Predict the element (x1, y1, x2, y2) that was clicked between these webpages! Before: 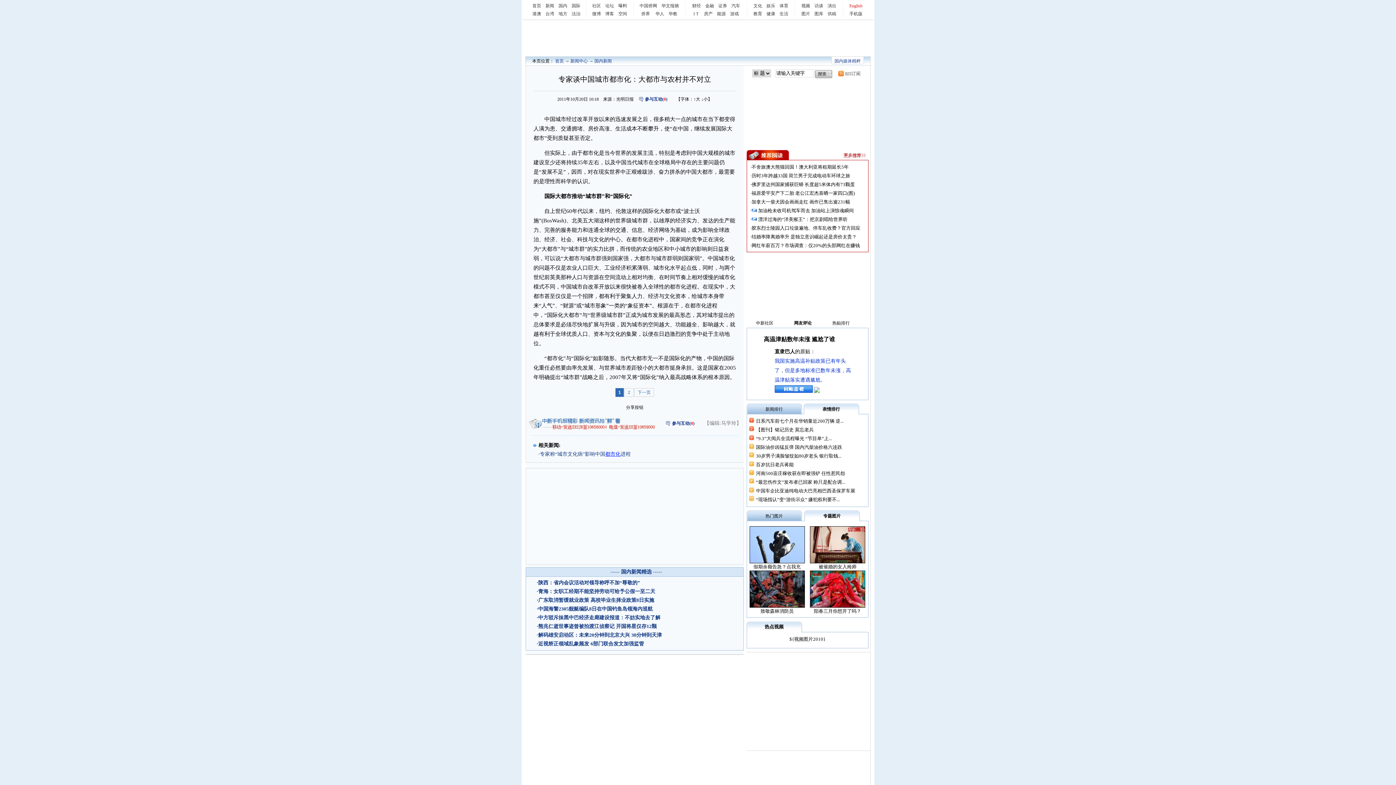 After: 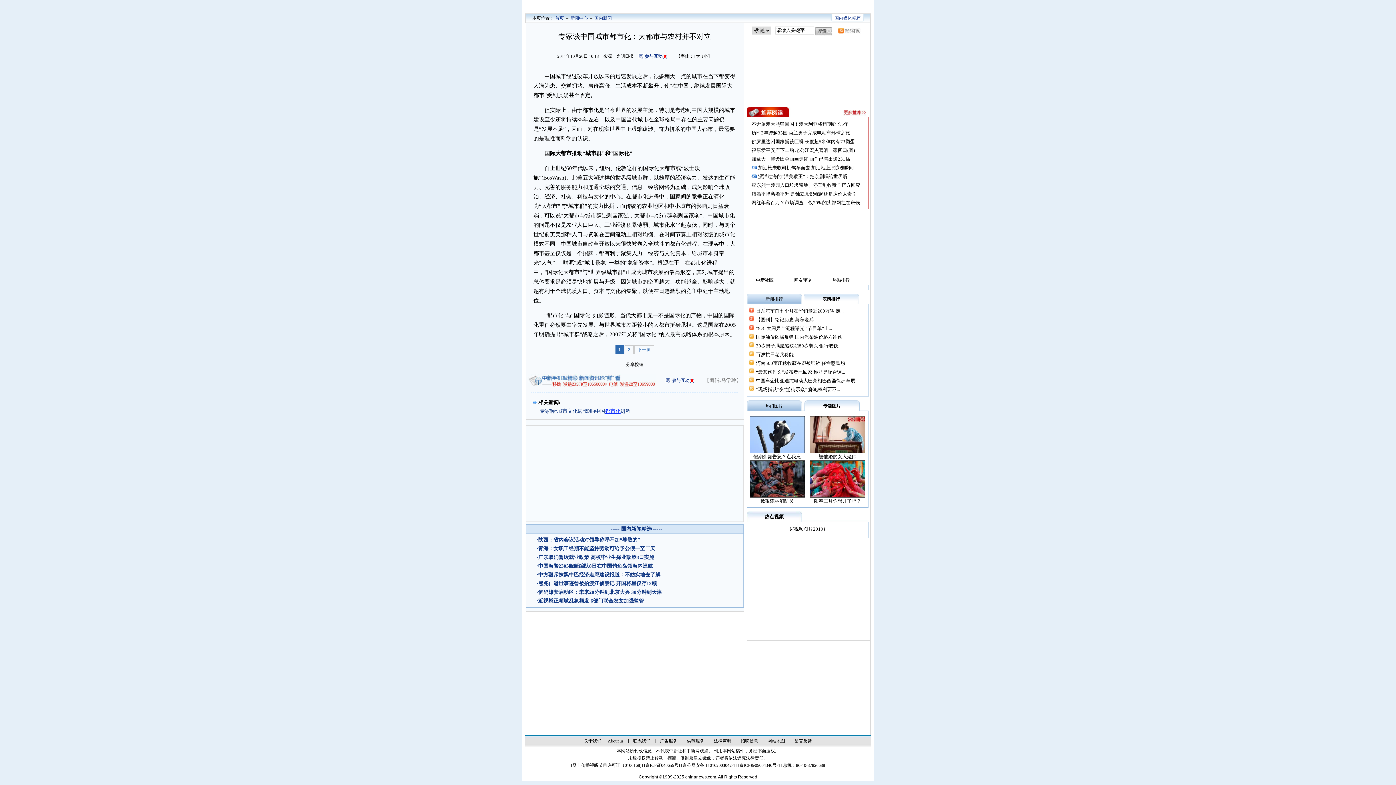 Action: bbox: (749, 536, 804, 541)